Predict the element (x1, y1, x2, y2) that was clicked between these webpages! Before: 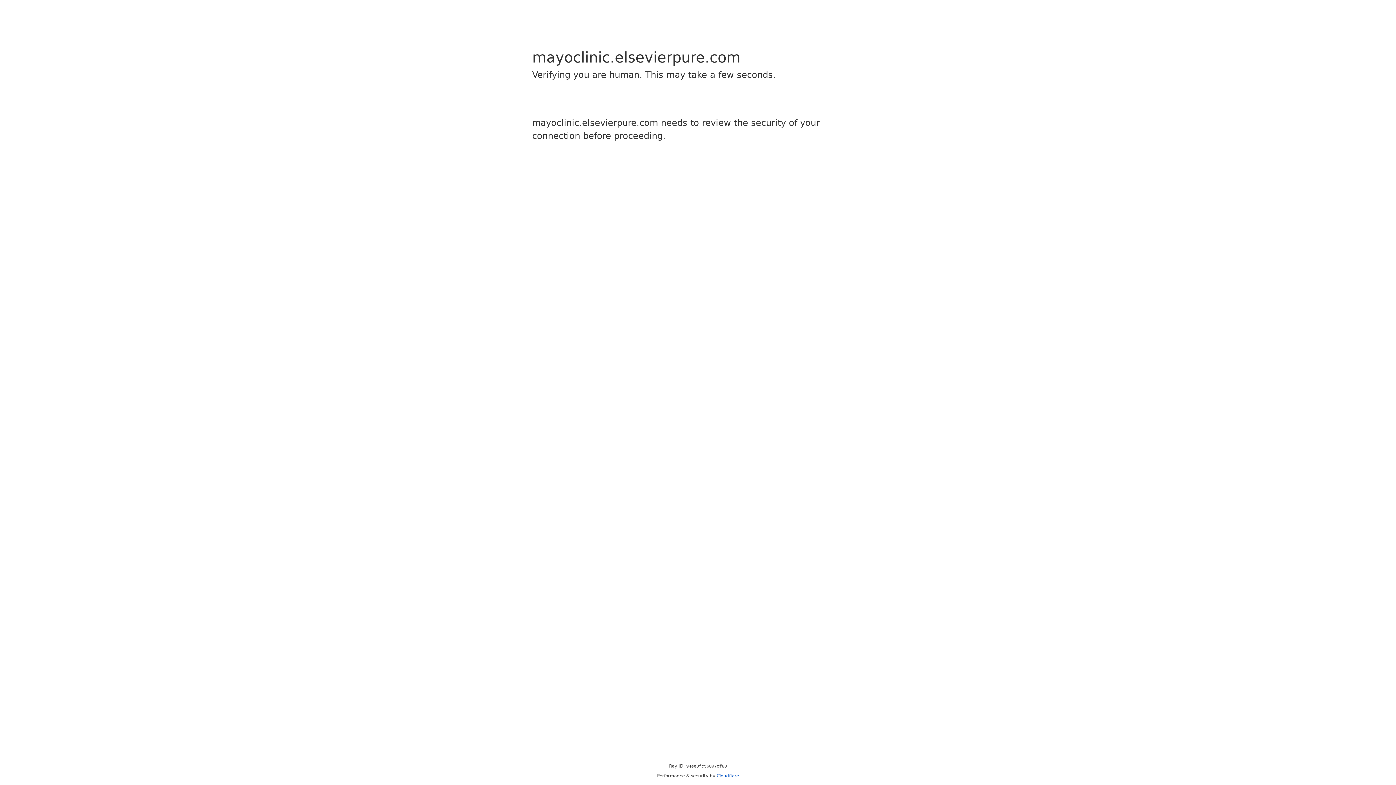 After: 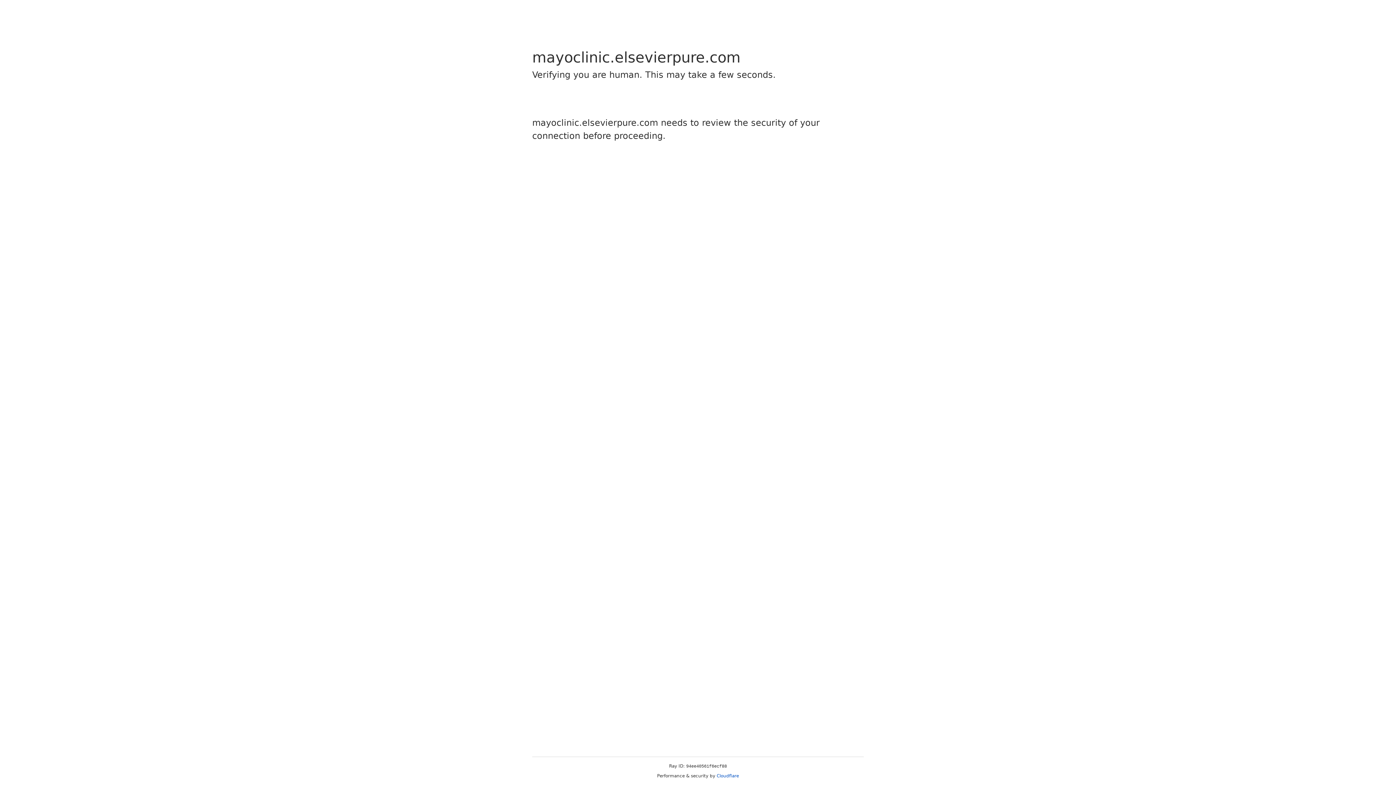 Action: label: Cloudflare bbox: (716, 773, 739, 778)